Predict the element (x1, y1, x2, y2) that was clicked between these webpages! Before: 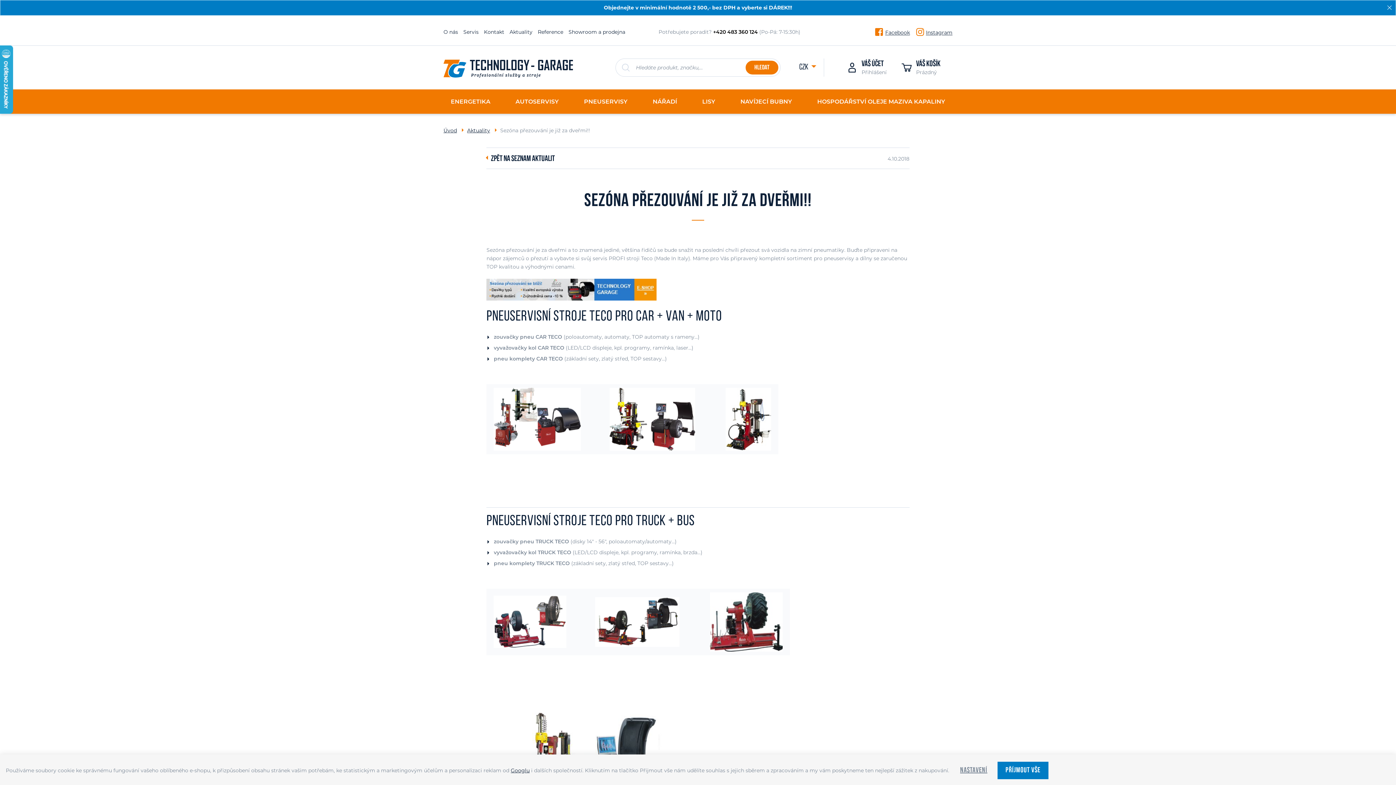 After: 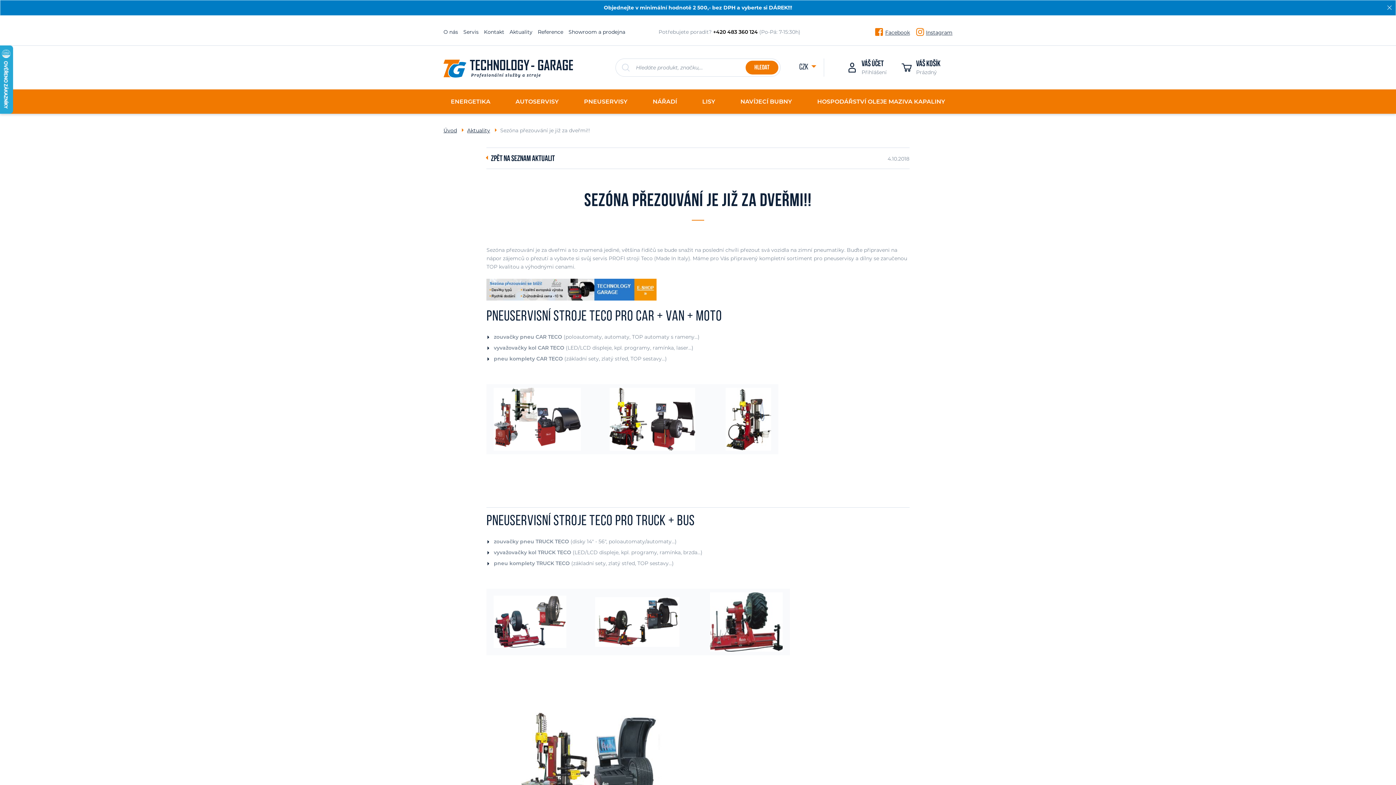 Action: label: PŘÍJMOUT VŠE bbox: (997, 762, 1048, 779)